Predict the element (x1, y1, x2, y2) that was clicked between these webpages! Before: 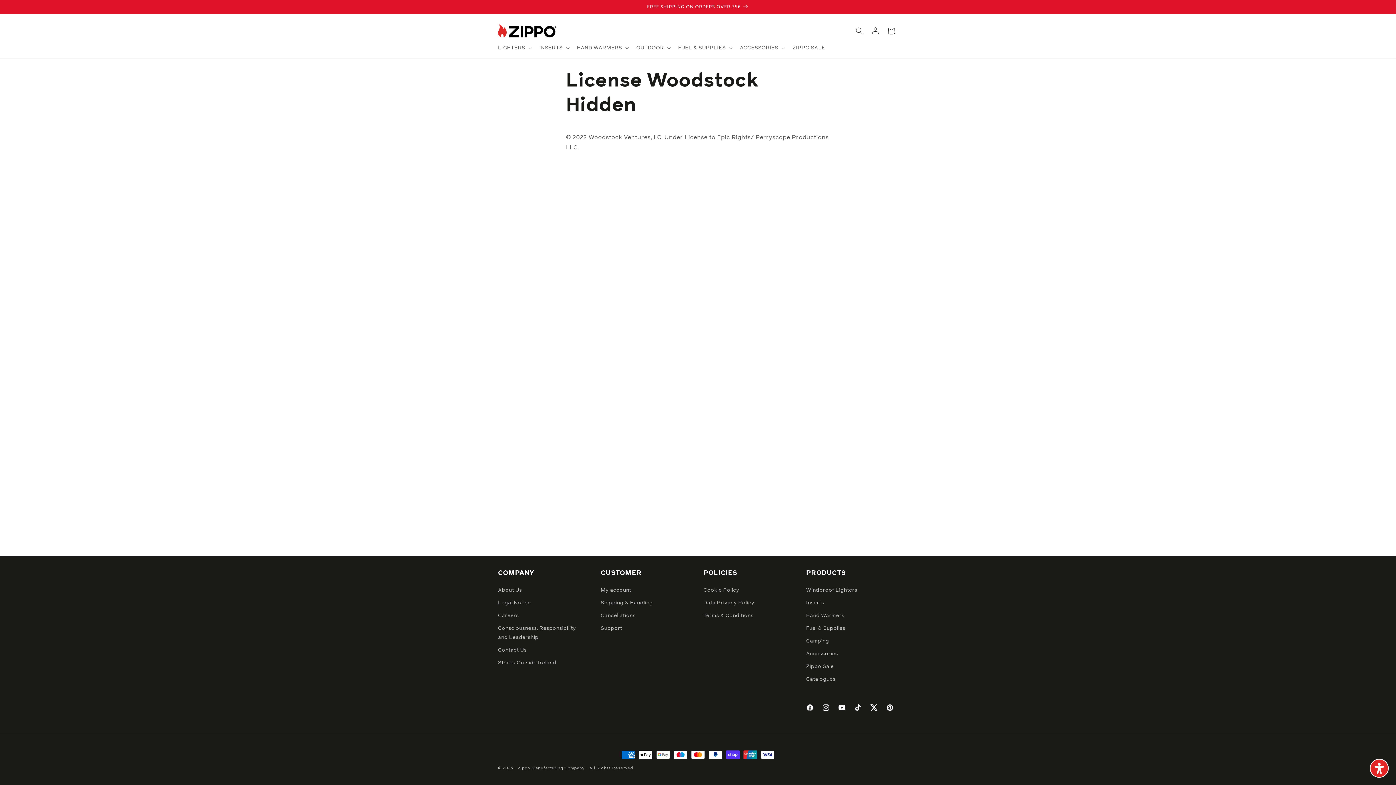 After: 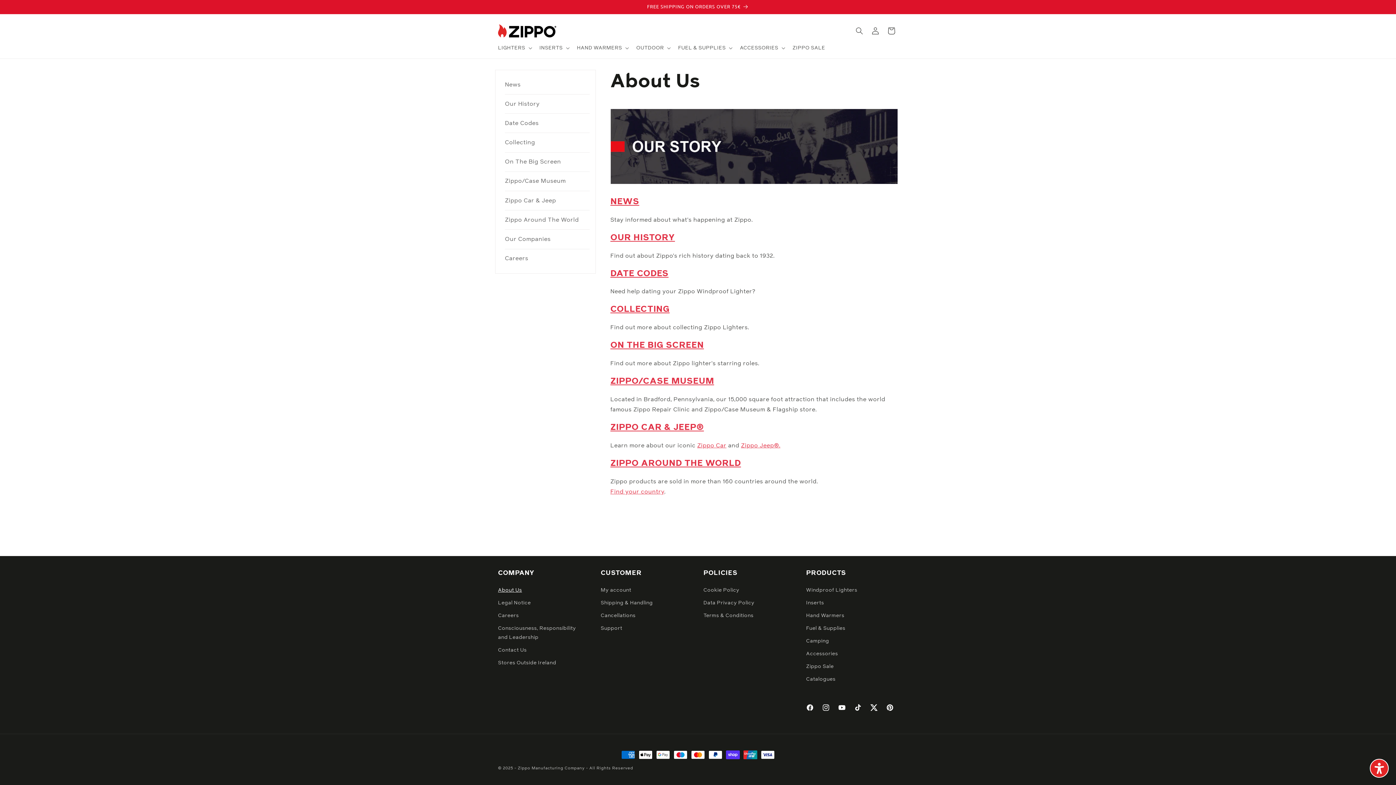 Action: label: About Us bbox: (498, 586, 522, 597)